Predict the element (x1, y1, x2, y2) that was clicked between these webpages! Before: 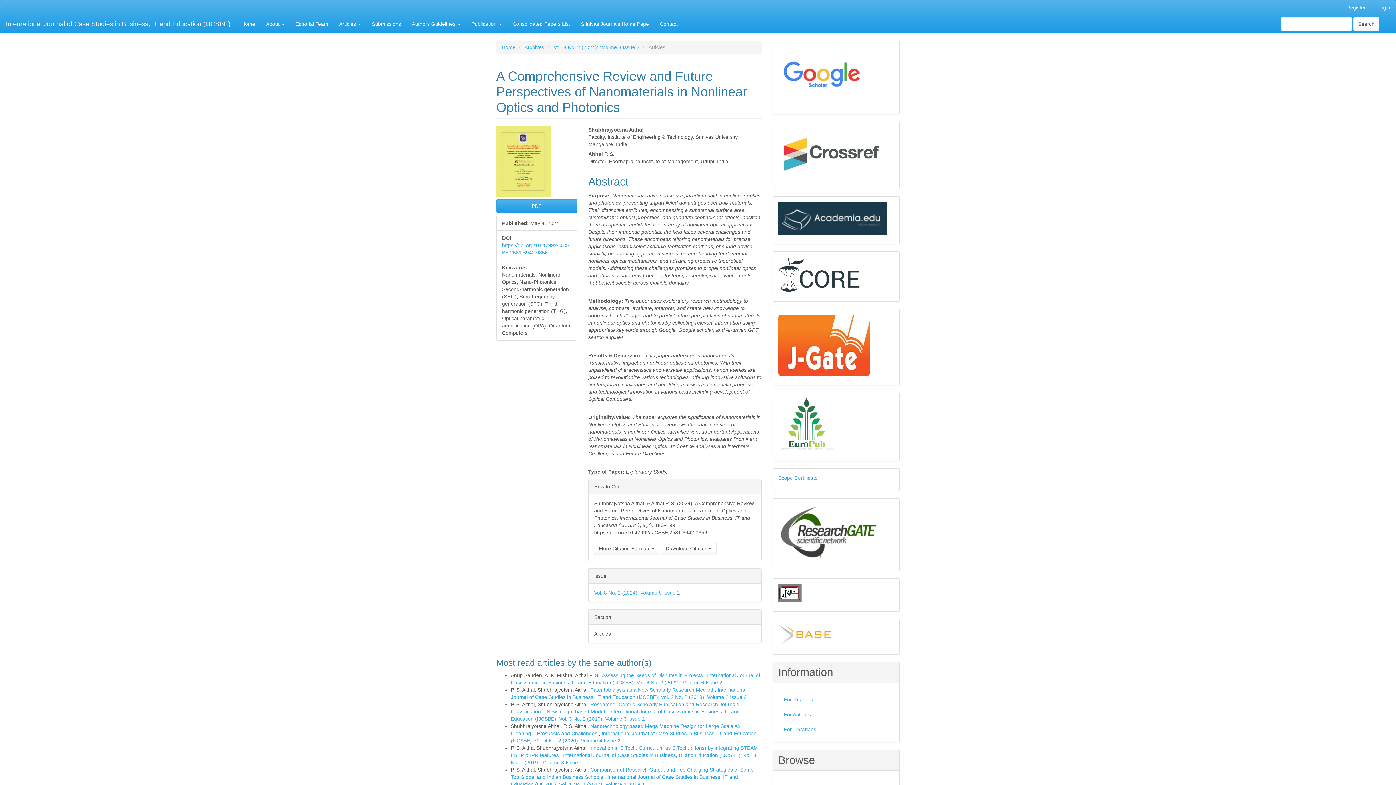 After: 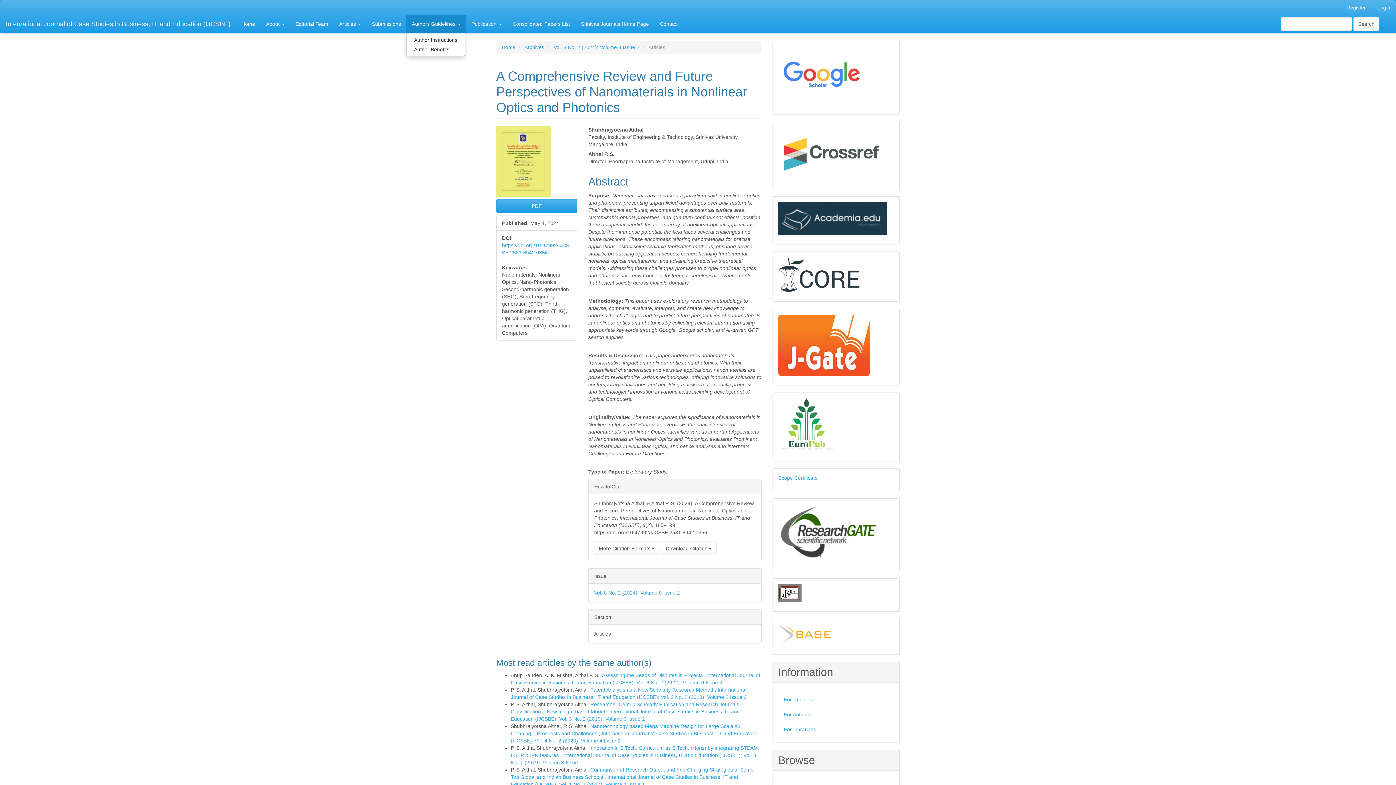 Action: bbox: (406, 14, 466, 33) label: Authors Guidelines 